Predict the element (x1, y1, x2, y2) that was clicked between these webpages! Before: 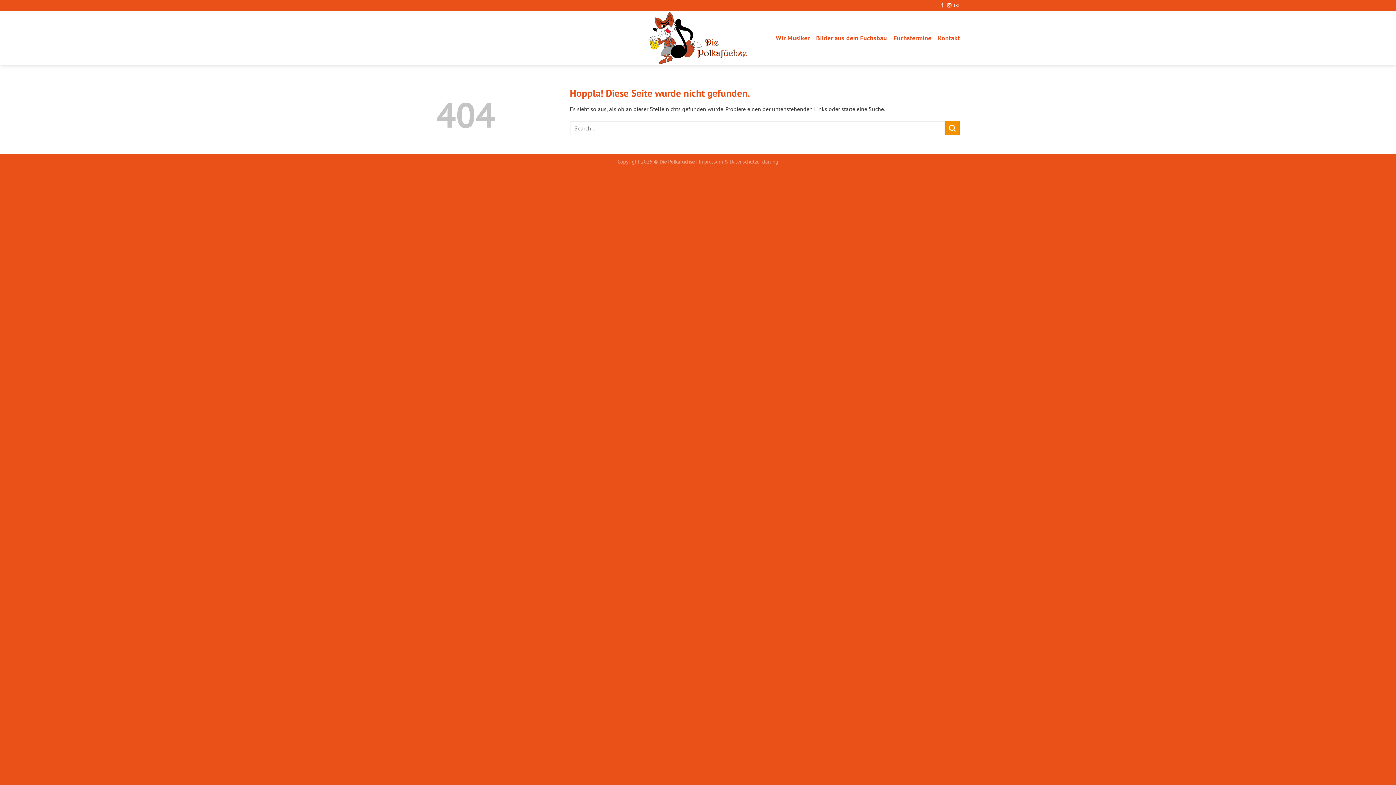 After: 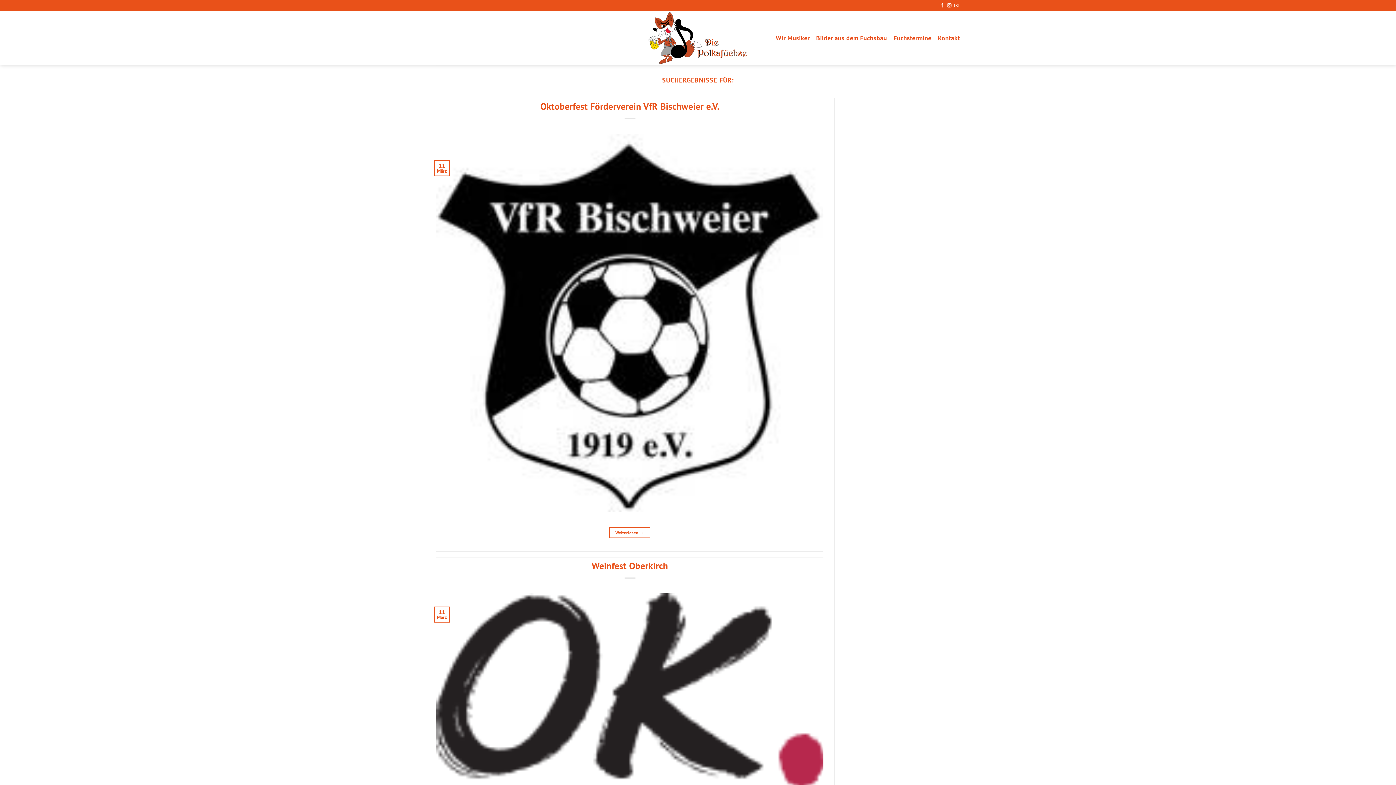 Action: bbox: (945, 121, 960, 135) label: Übermitteln